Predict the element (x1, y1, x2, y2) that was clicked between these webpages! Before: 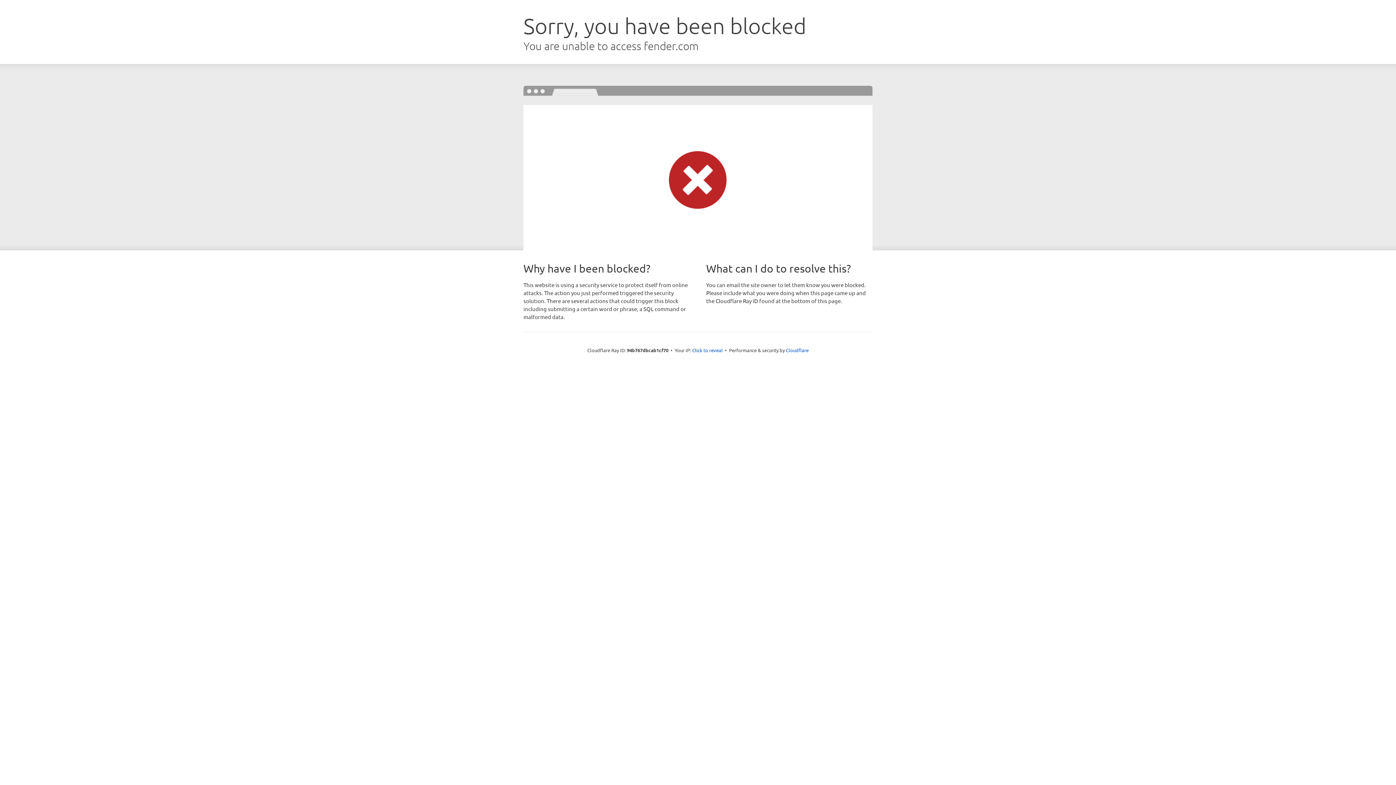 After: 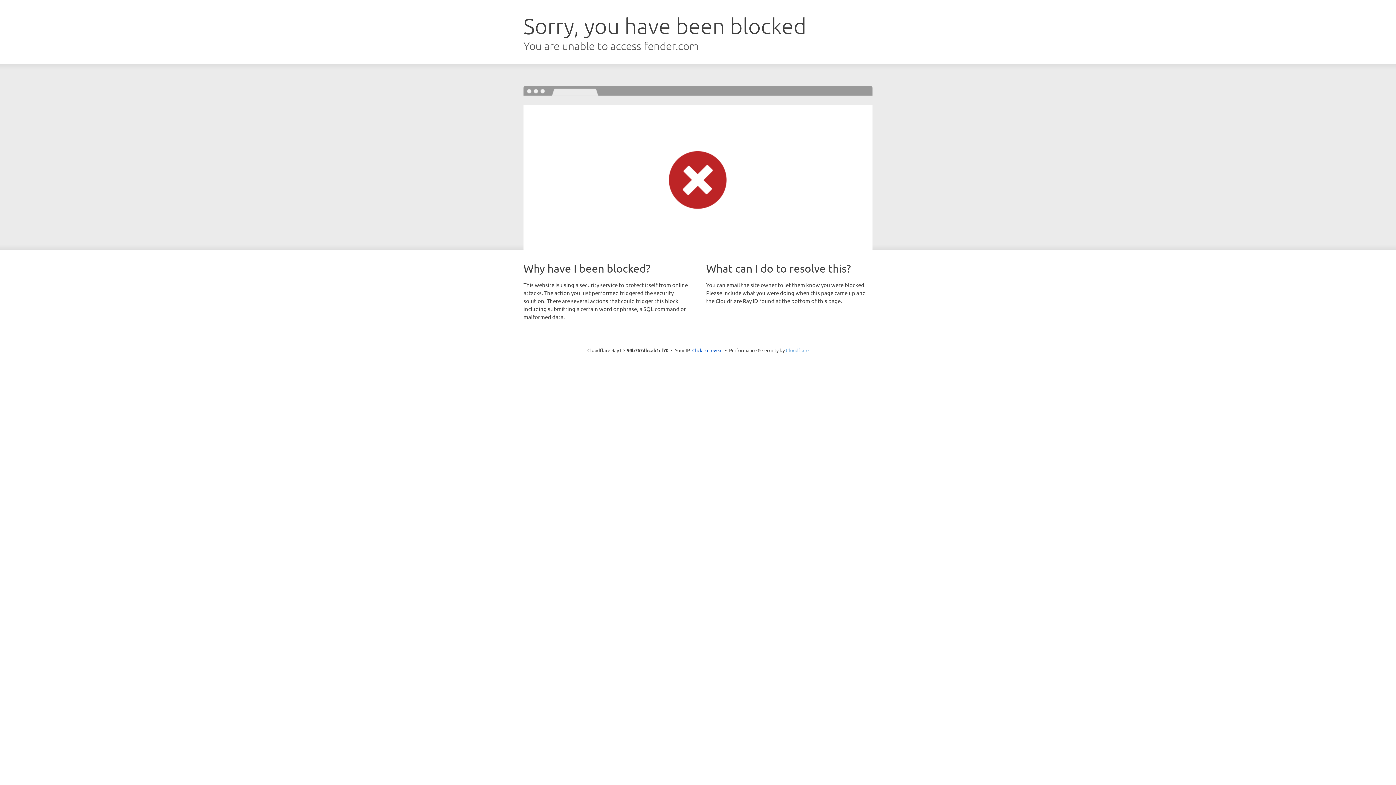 Action: bbox: (786, 347, 808, 353) label: Cloudflare